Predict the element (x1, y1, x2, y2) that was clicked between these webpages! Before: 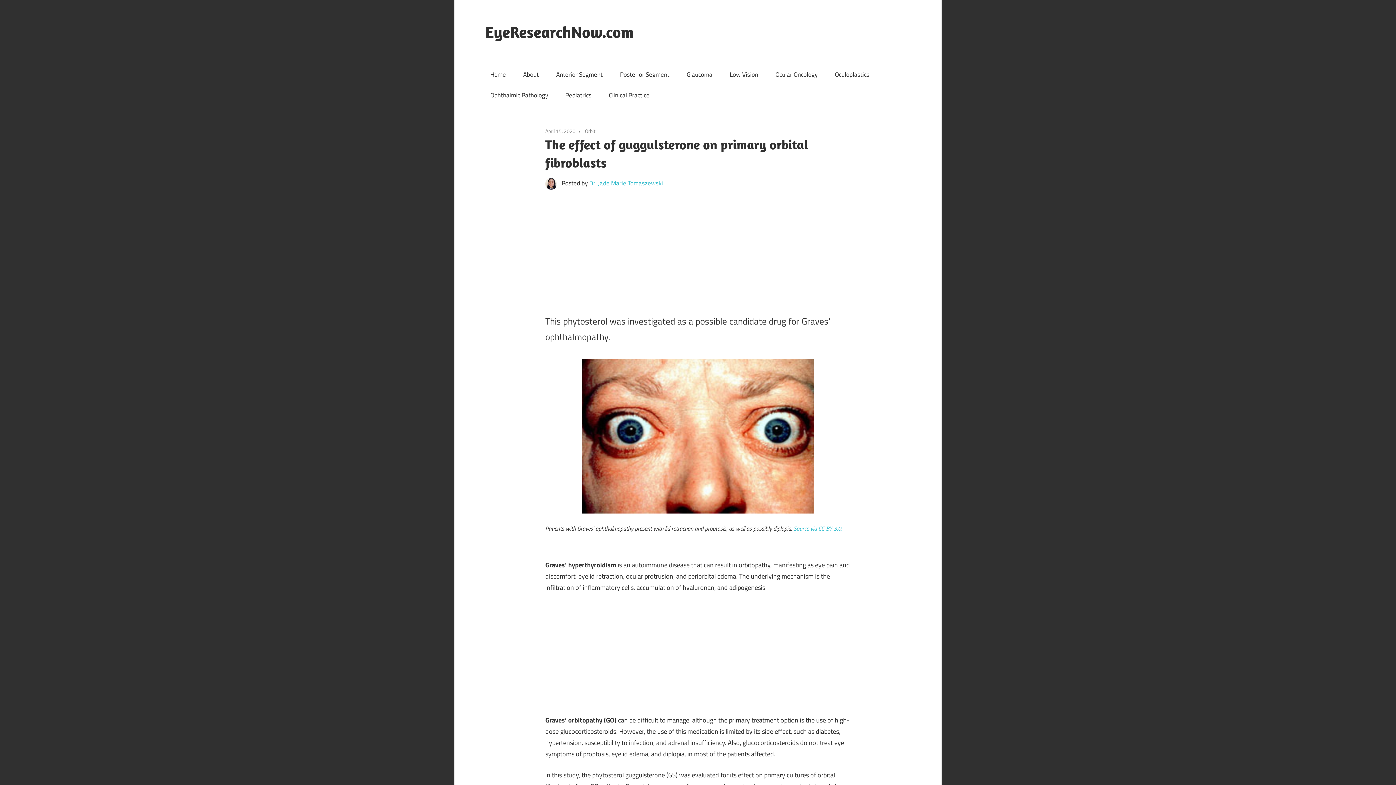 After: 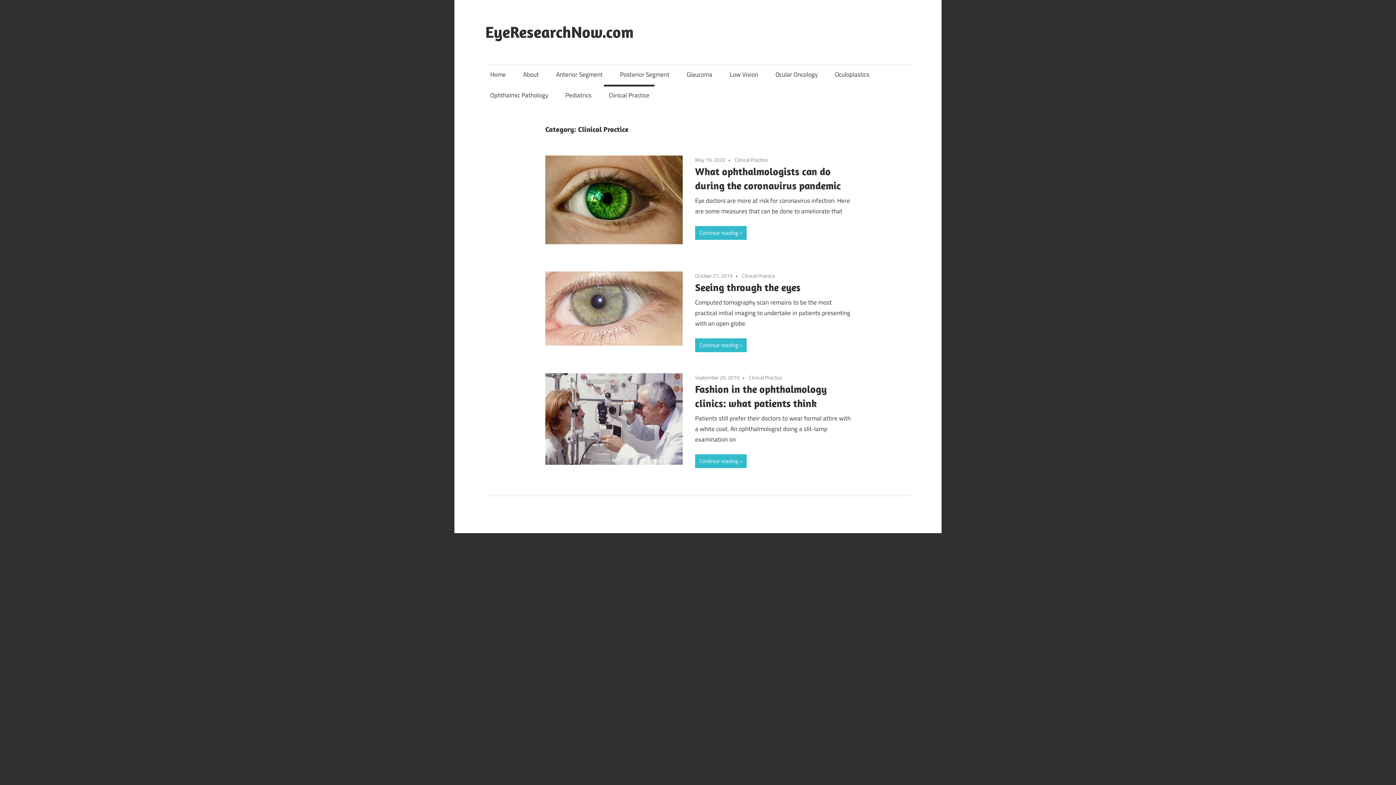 Action: bbox: (604, 84, 654, 105) label: Clinical Practice